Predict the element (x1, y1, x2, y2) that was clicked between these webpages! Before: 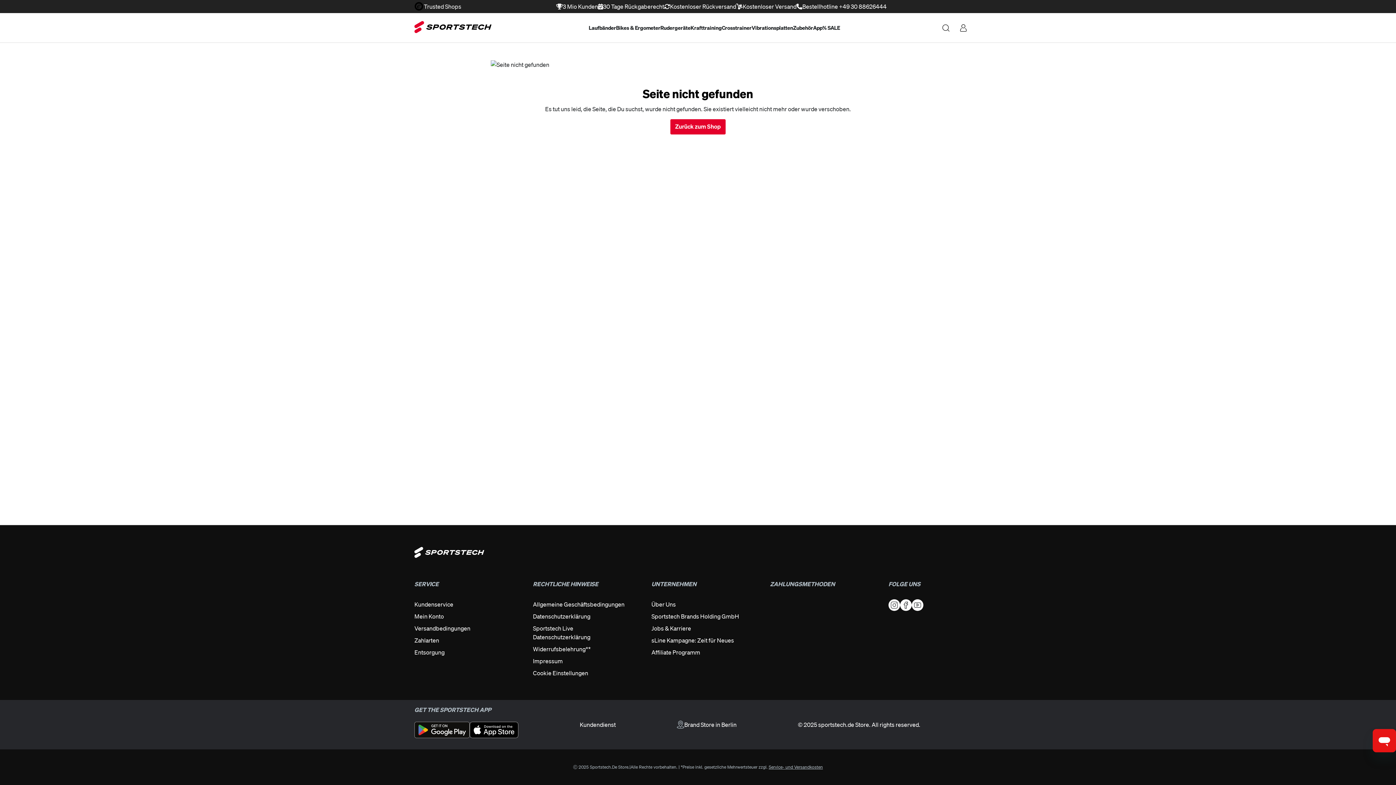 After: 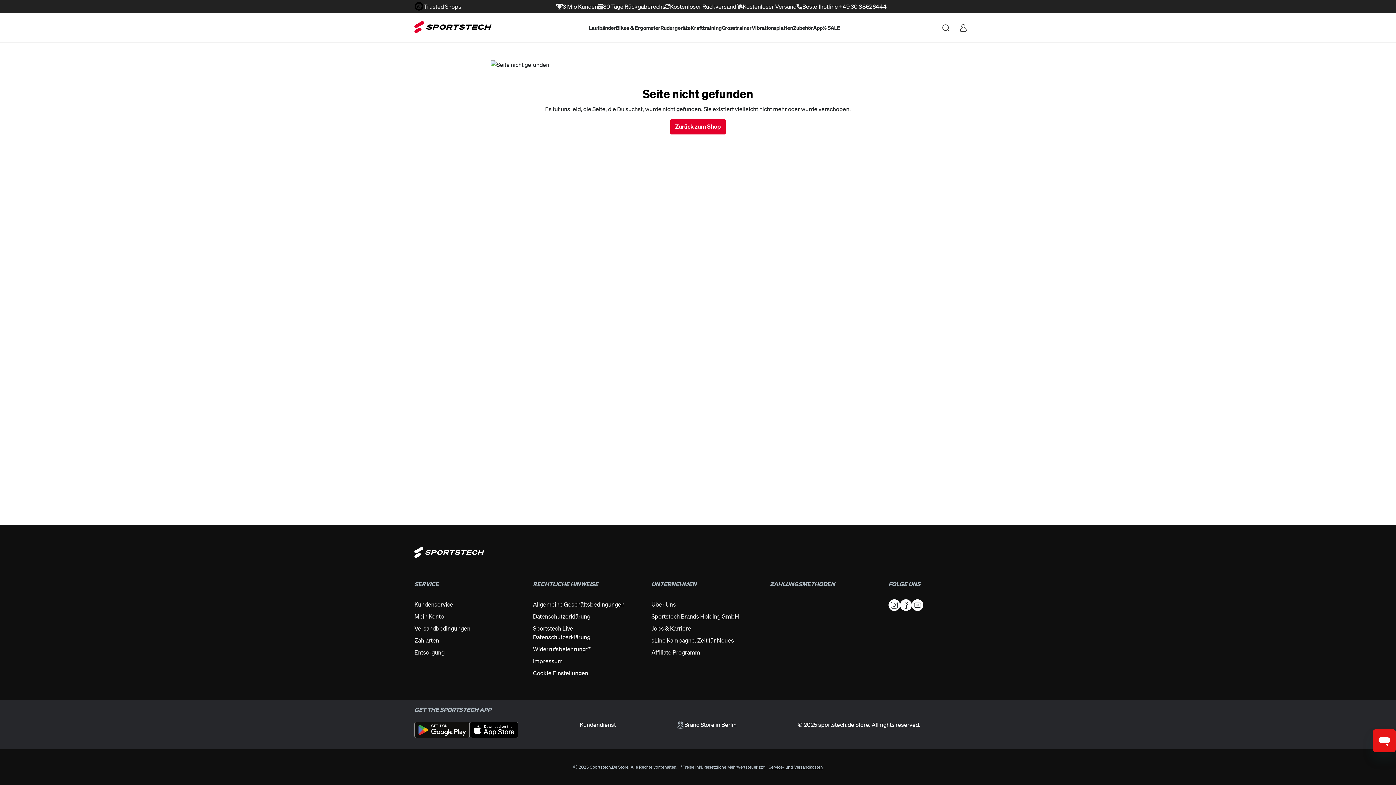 Action: label: Sportstech Brands Holding GmbH bbox: (651, 613, 739, 620)